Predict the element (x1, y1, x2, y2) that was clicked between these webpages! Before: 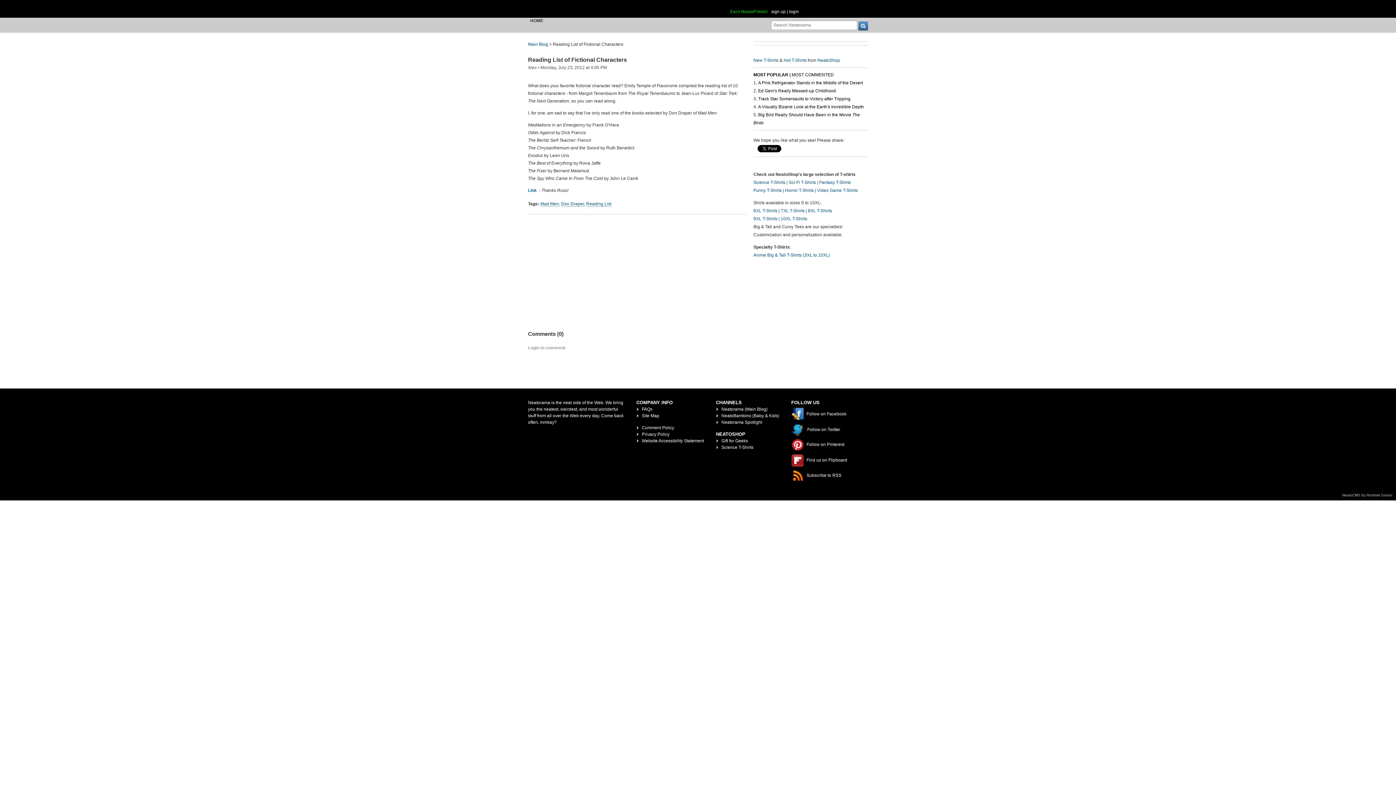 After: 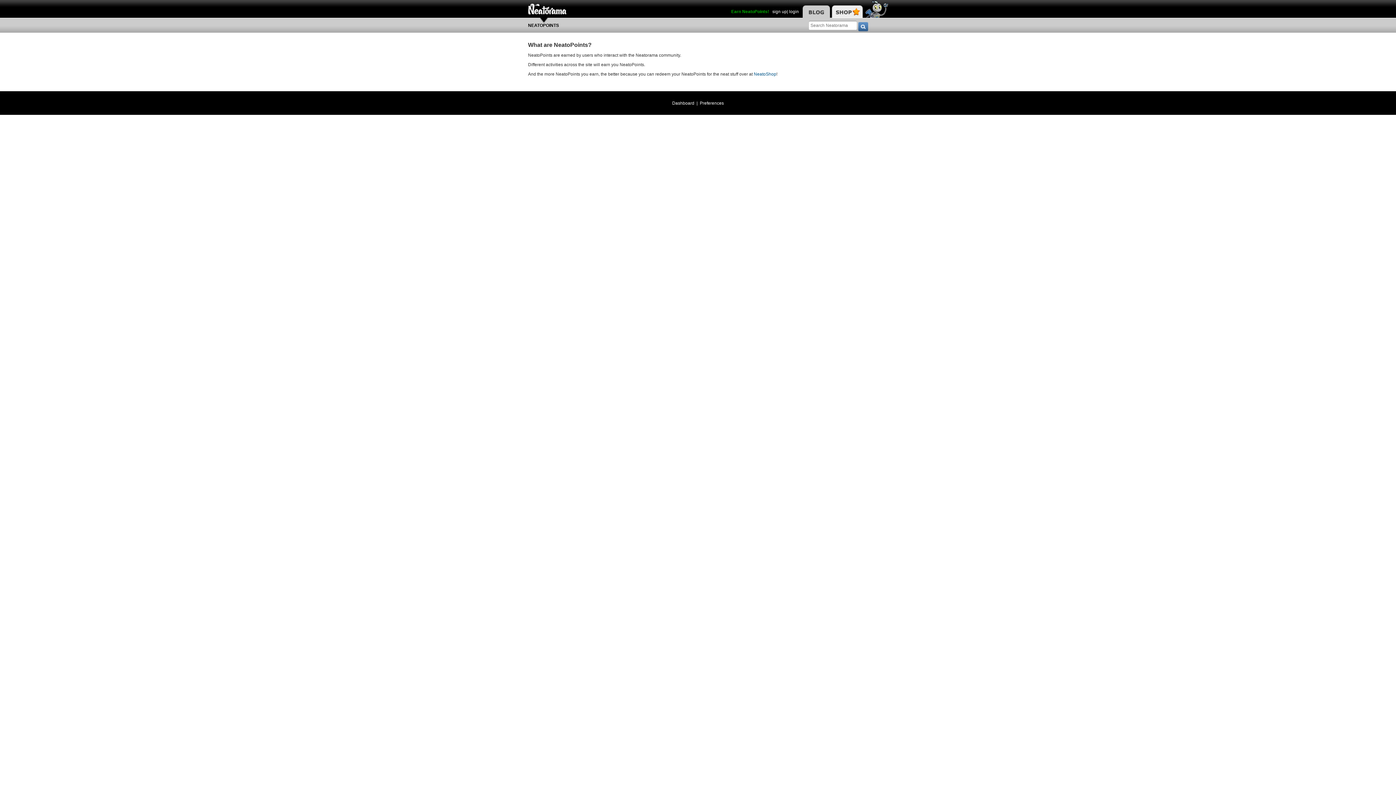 Action: label: Earn NeatoPoints! bbox: (730, 9, 768, 14)